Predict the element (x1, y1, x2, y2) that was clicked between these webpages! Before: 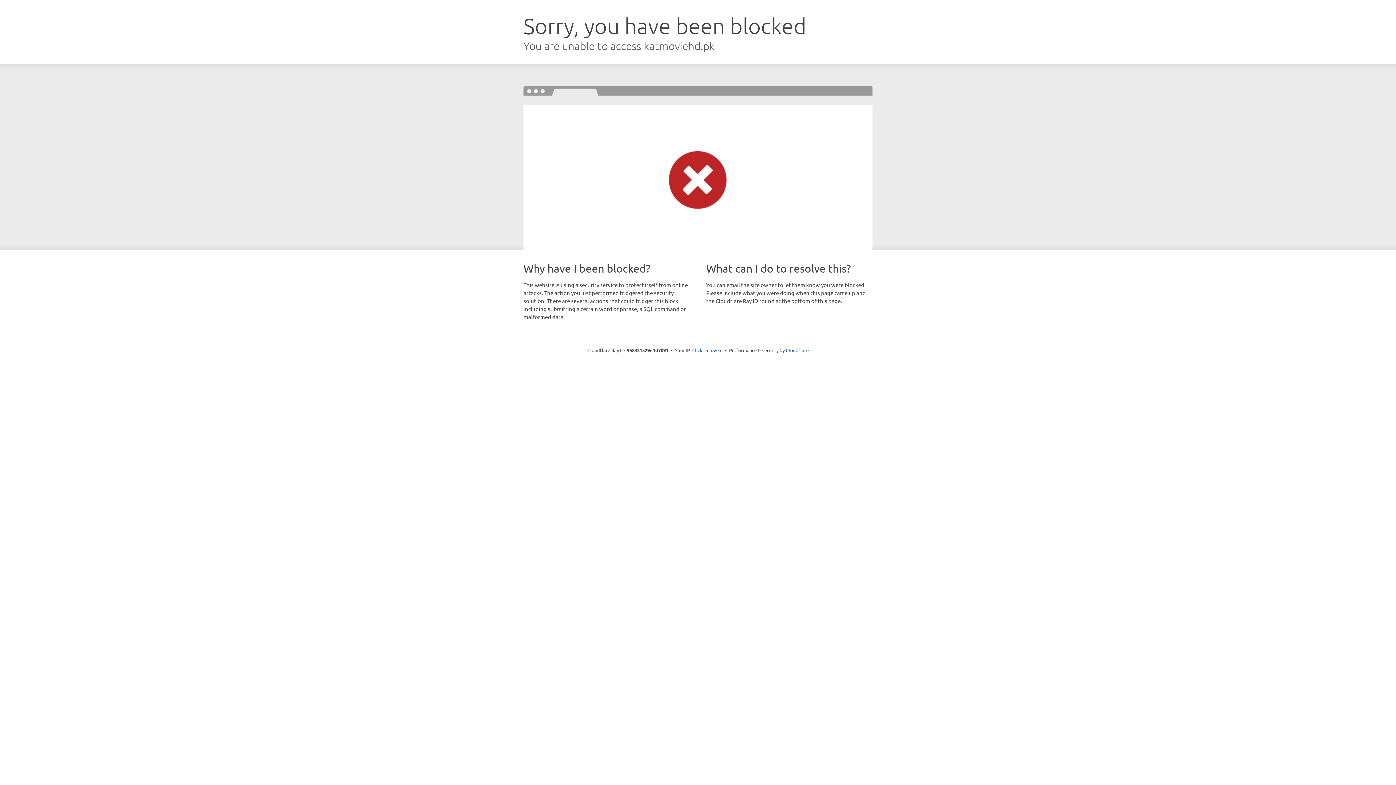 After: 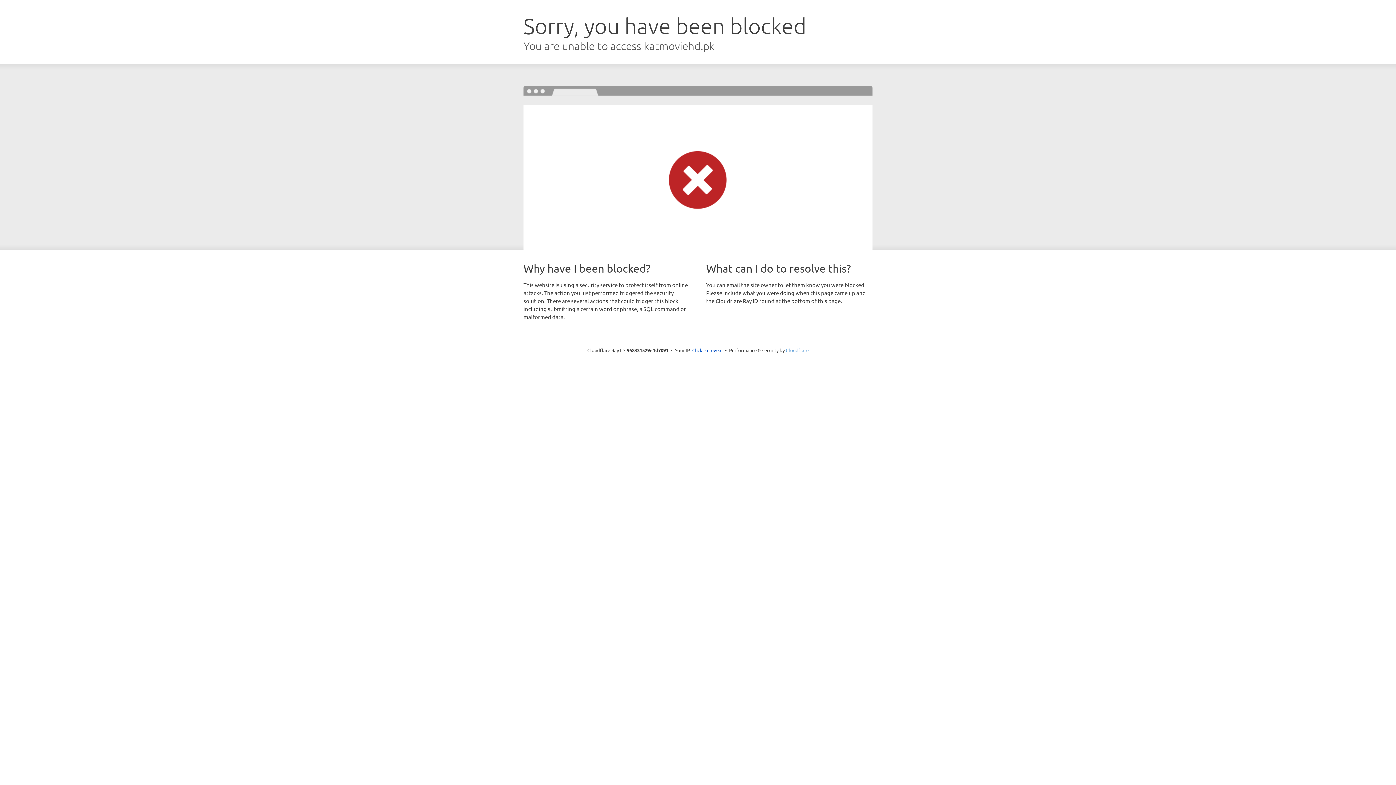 Action: label: Cloudflare bbox: (786, 347, 808, 353)